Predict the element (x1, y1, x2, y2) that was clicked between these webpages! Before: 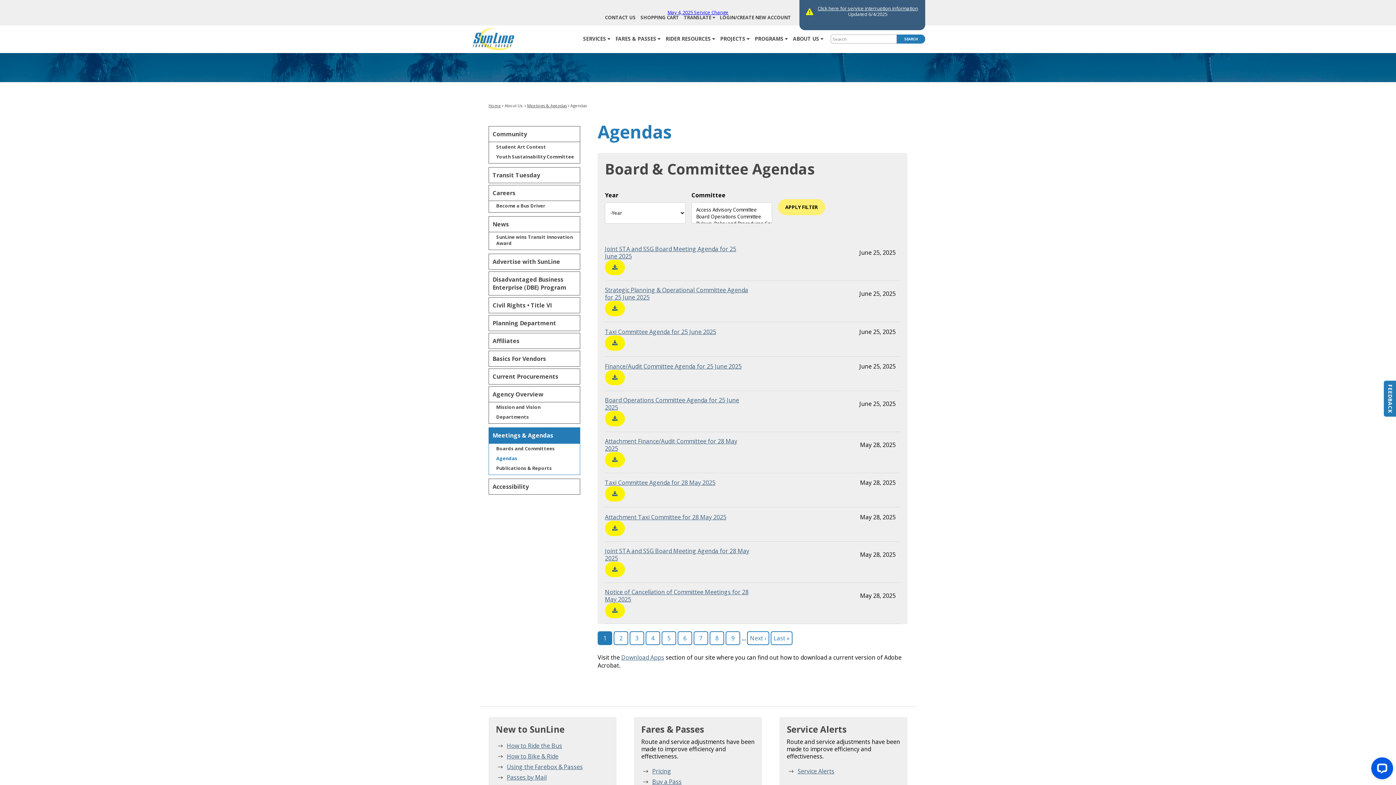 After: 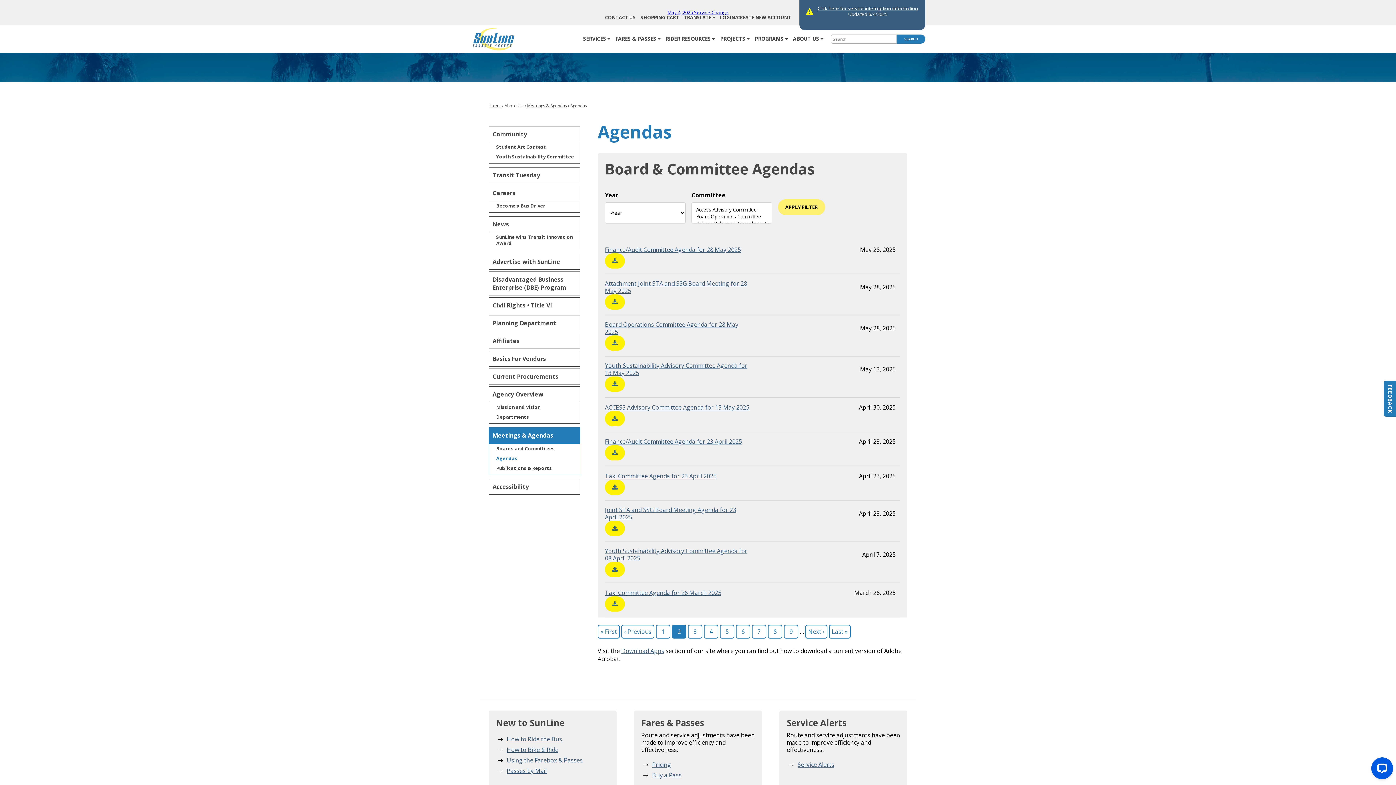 Action: bbox: (613, 631, 628, 645) label: 2